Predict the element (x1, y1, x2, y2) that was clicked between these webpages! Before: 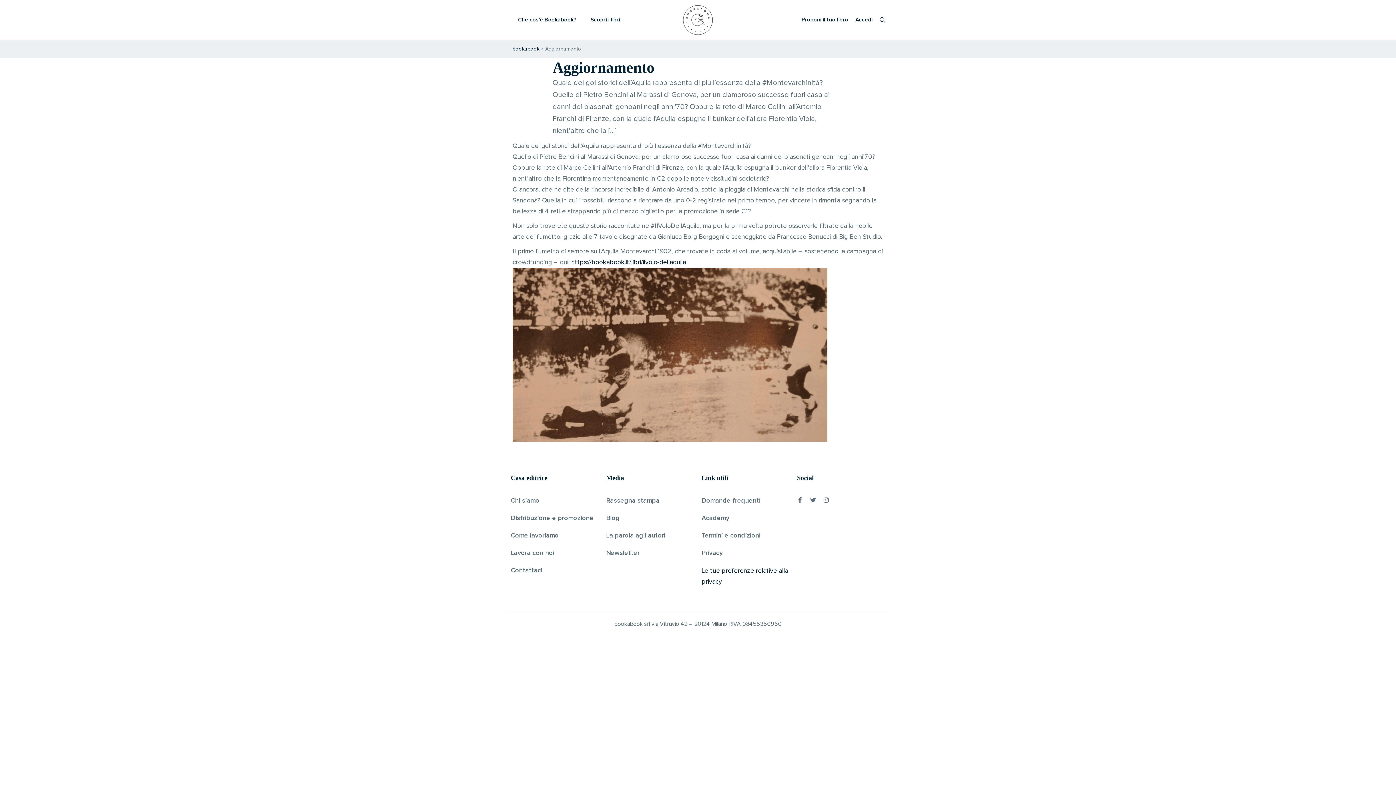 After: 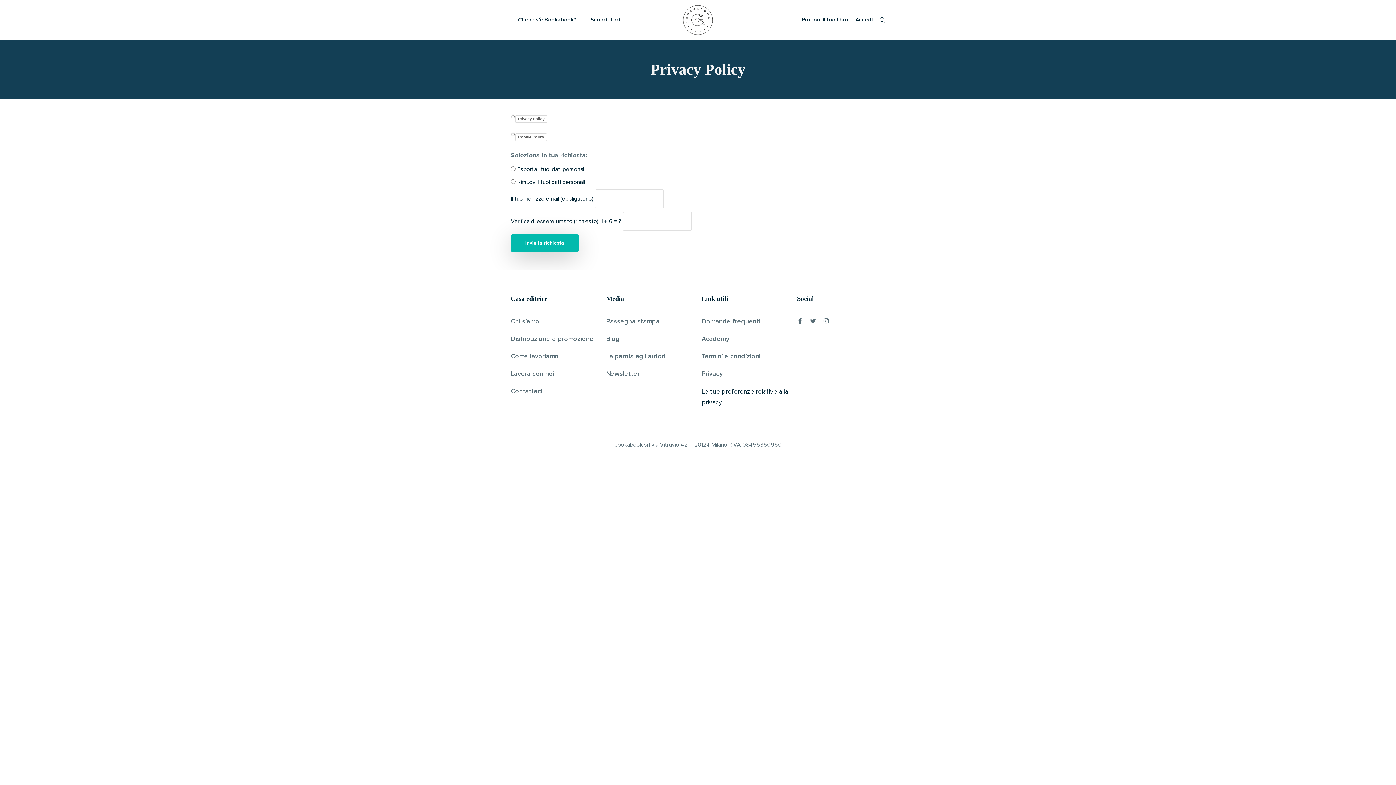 Action: label: Privacy bbox: (701, 550, 722, 556)